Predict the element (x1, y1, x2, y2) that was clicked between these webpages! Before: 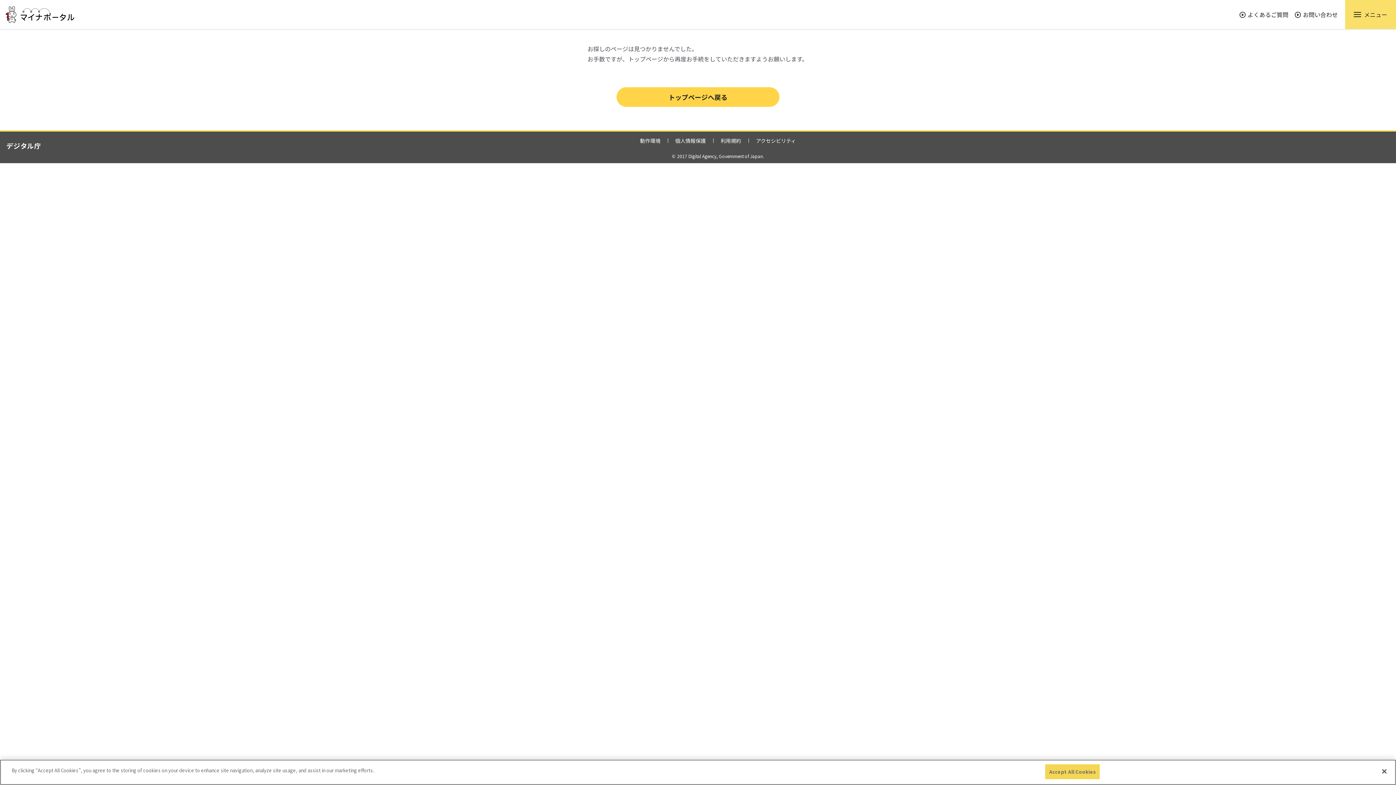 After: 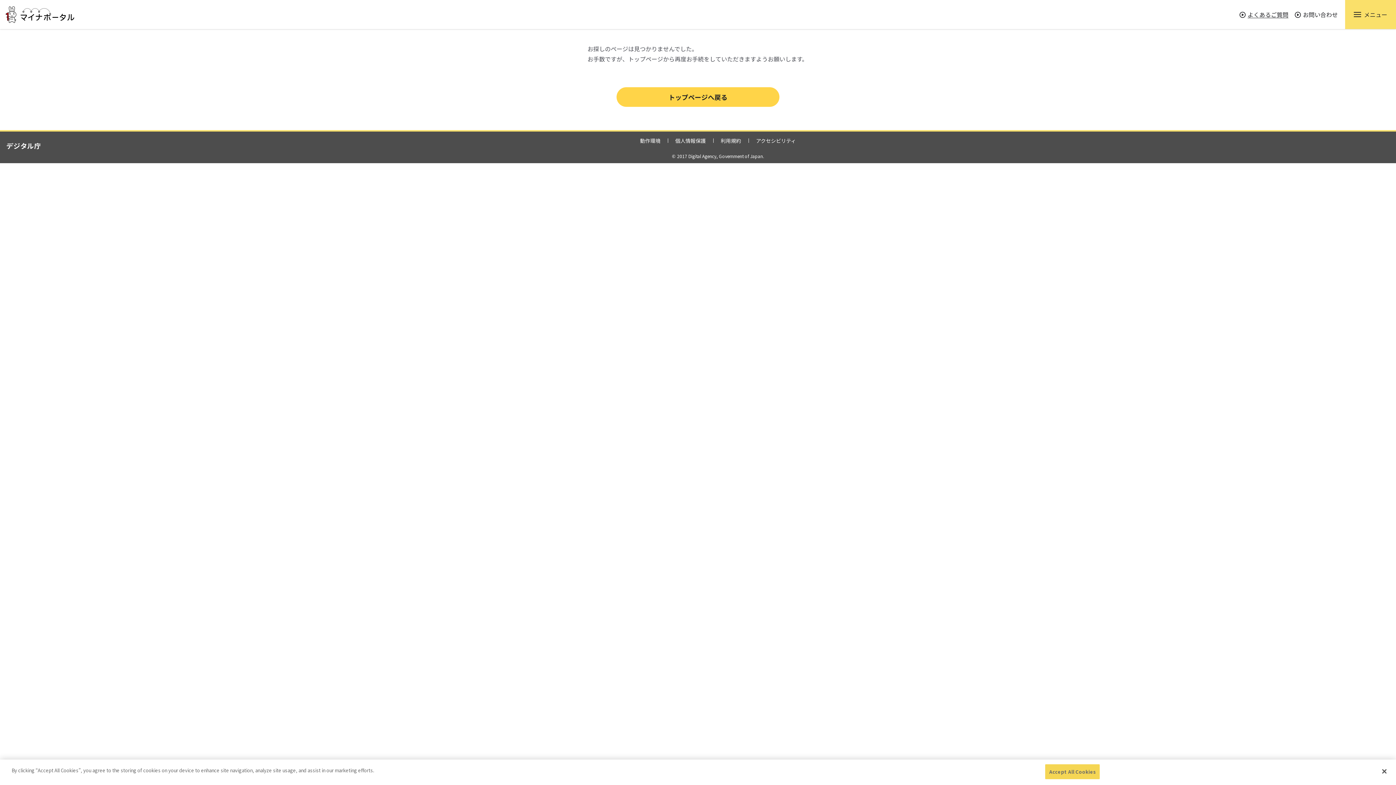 Action: bbox: (1239, 10, 1288, 18) label: よくあるご質問